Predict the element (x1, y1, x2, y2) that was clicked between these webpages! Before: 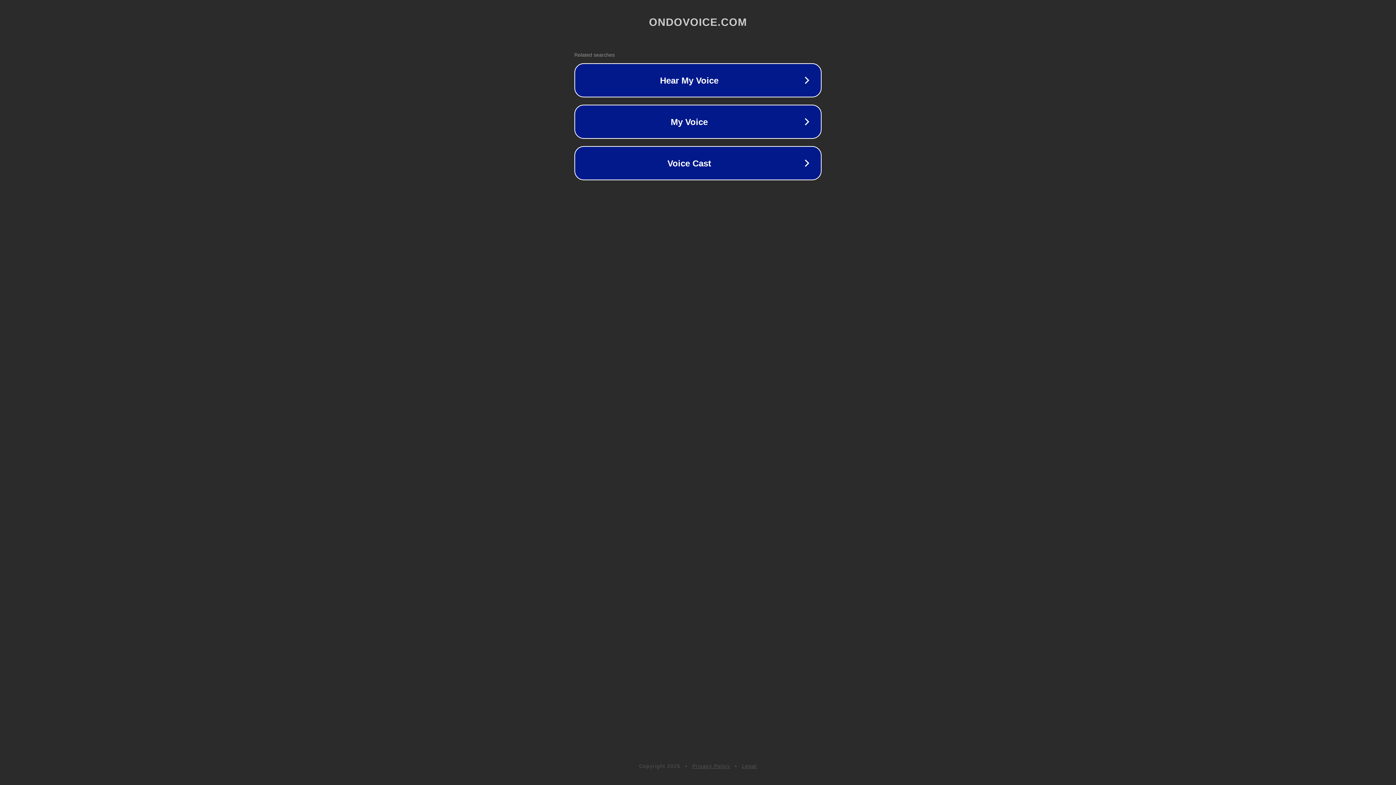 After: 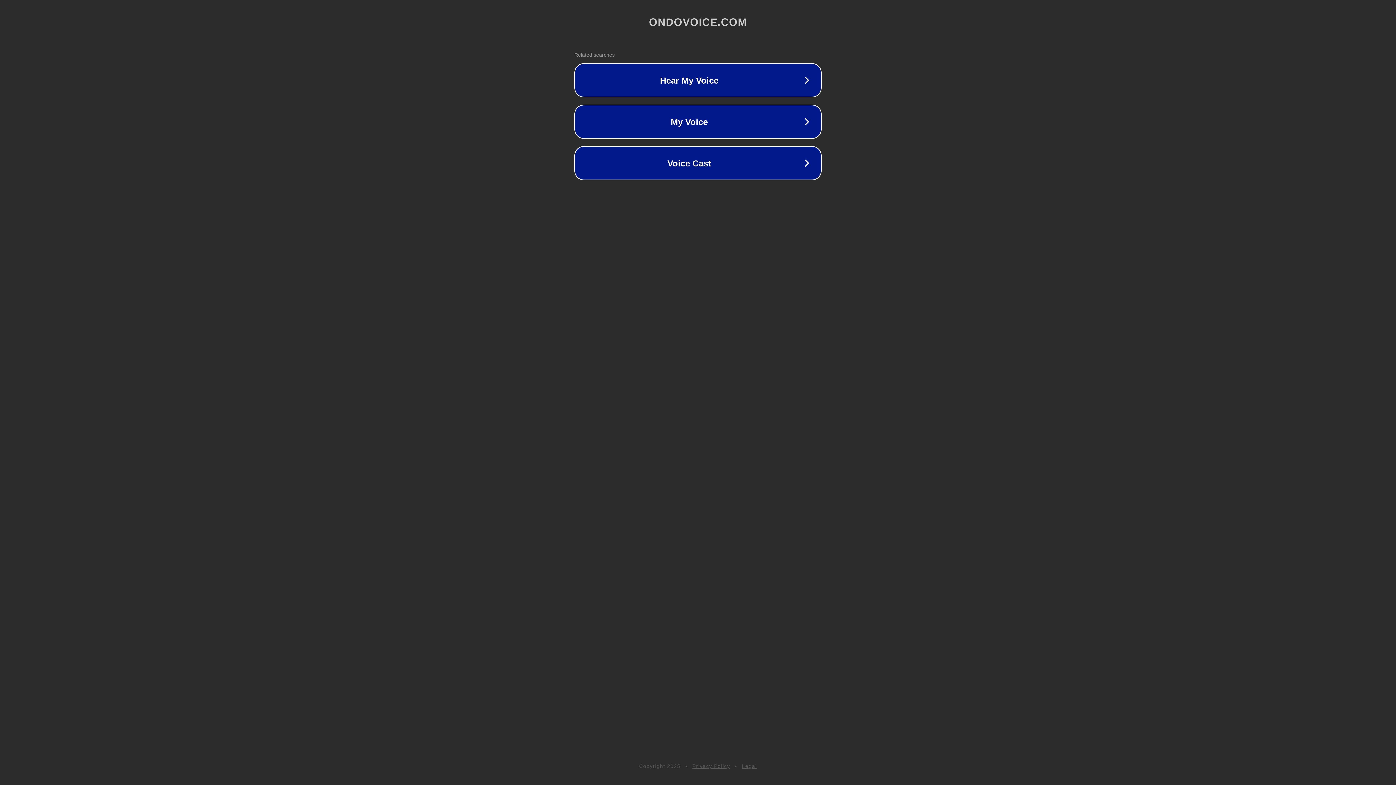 Action: bbox: (692, 763, 730, 769) label: Privacy Policy